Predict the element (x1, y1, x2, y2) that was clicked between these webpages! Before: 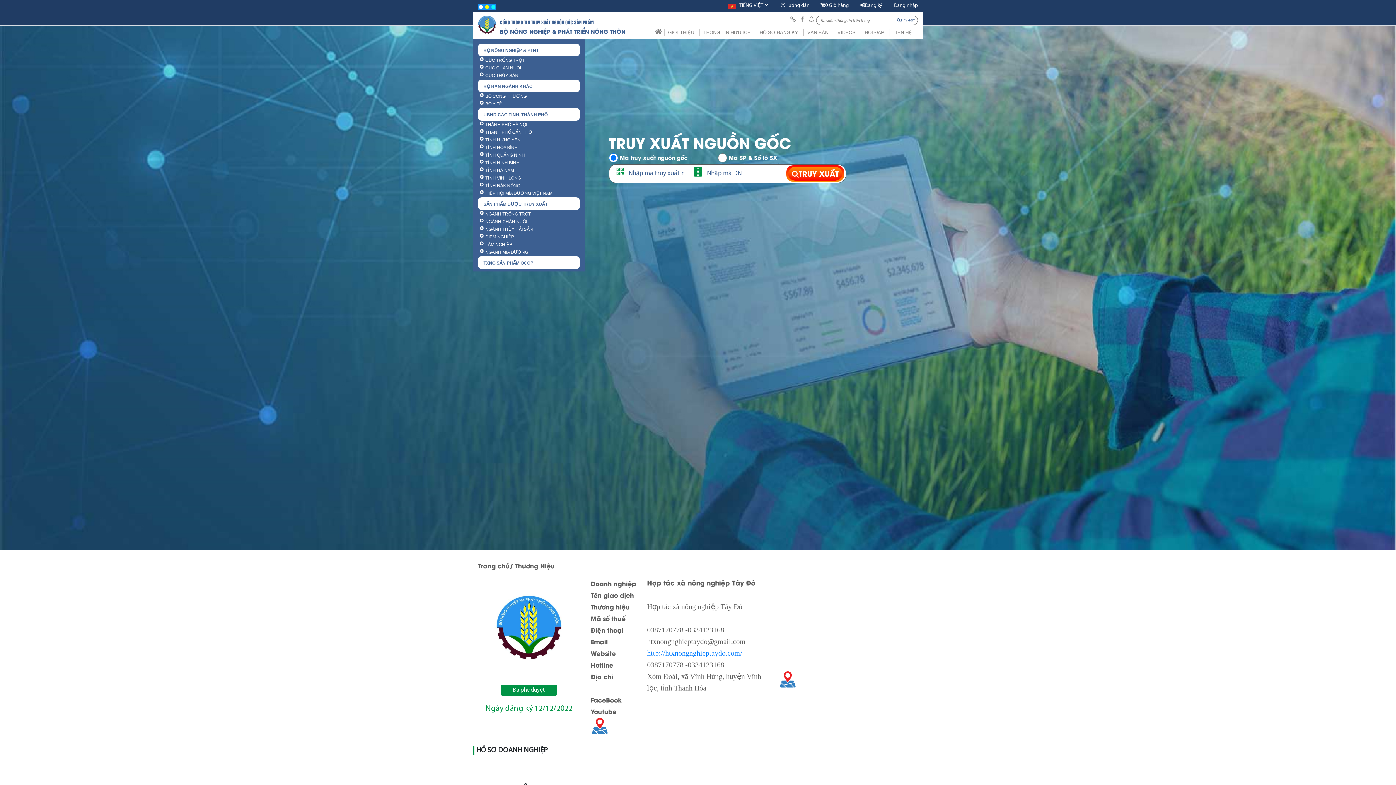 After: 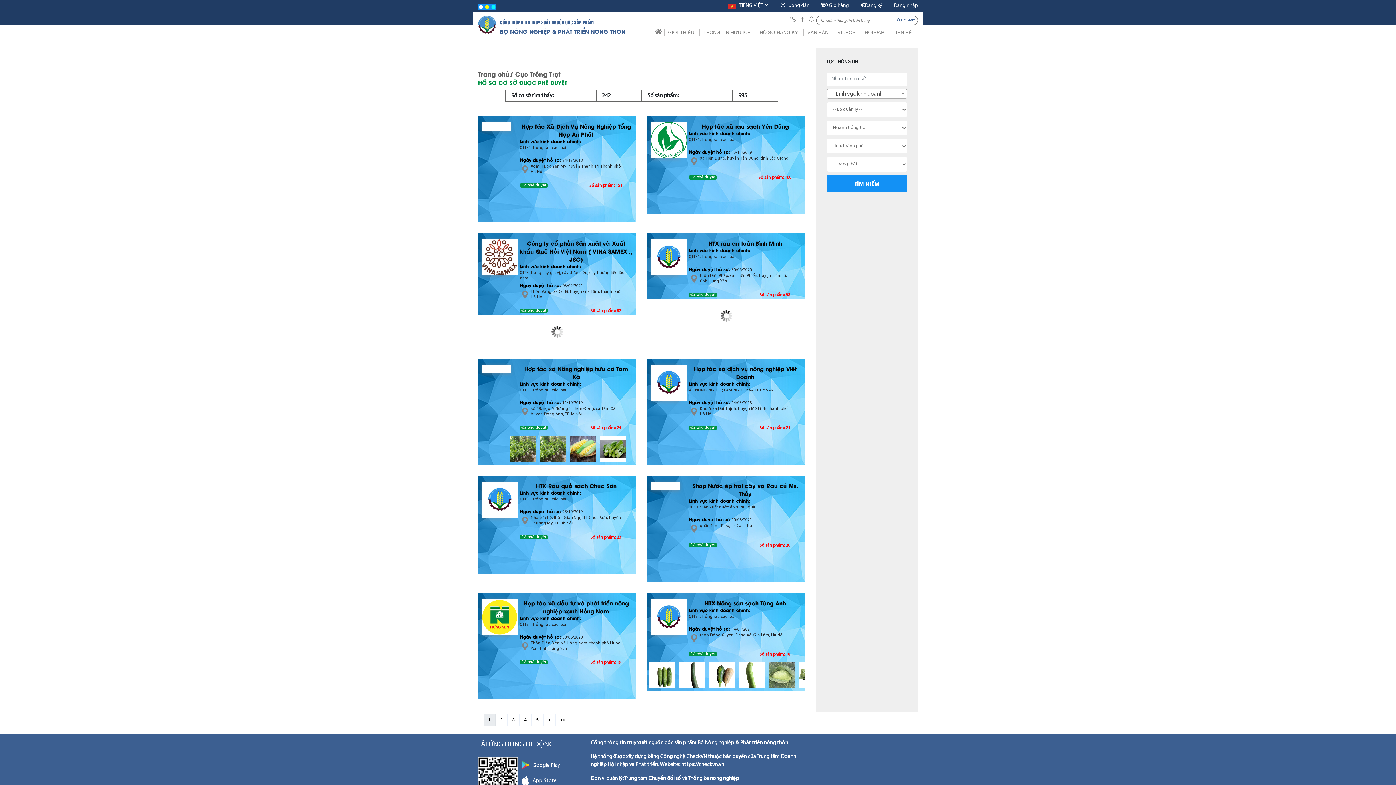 Action: bbox: (480, 209, 552, 218) label: NGÀNH TRỒNG TRỌT